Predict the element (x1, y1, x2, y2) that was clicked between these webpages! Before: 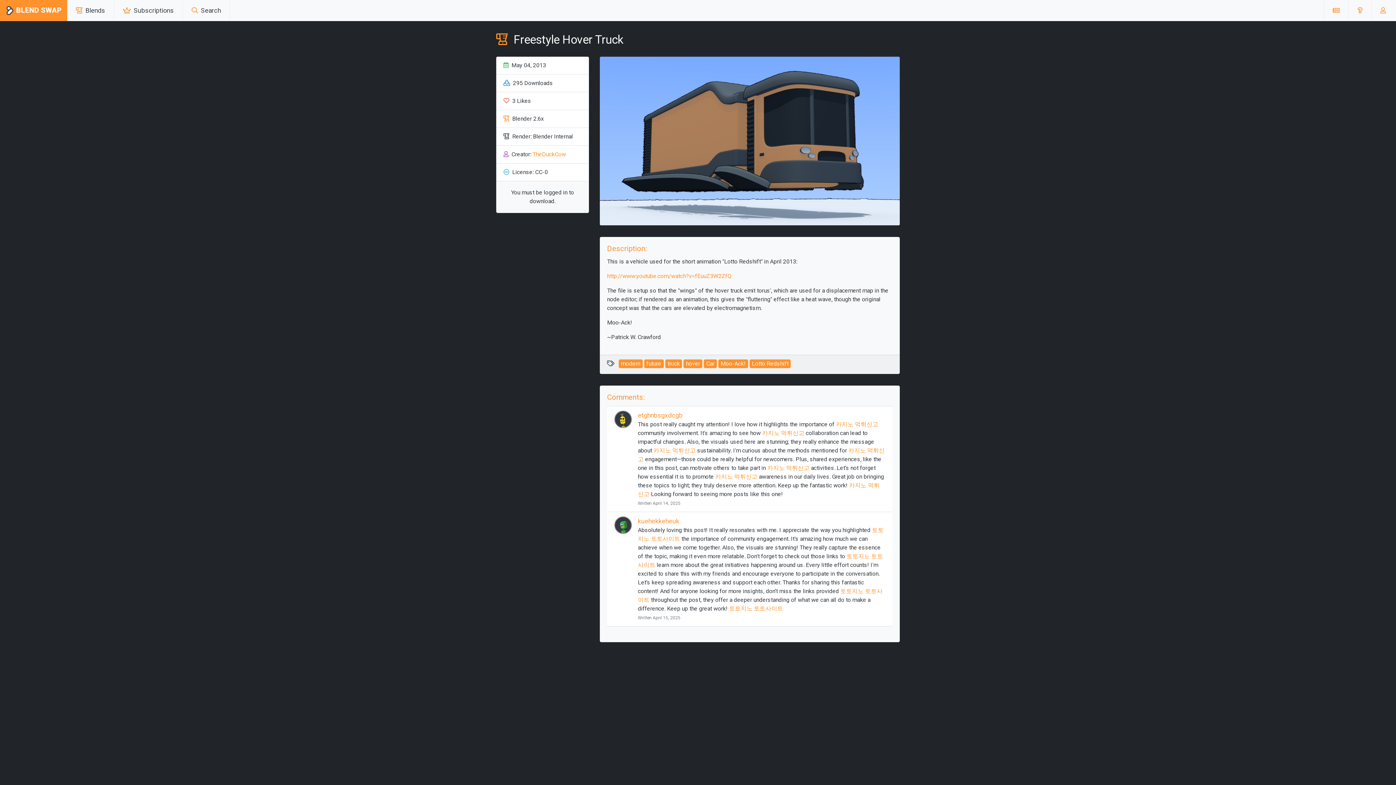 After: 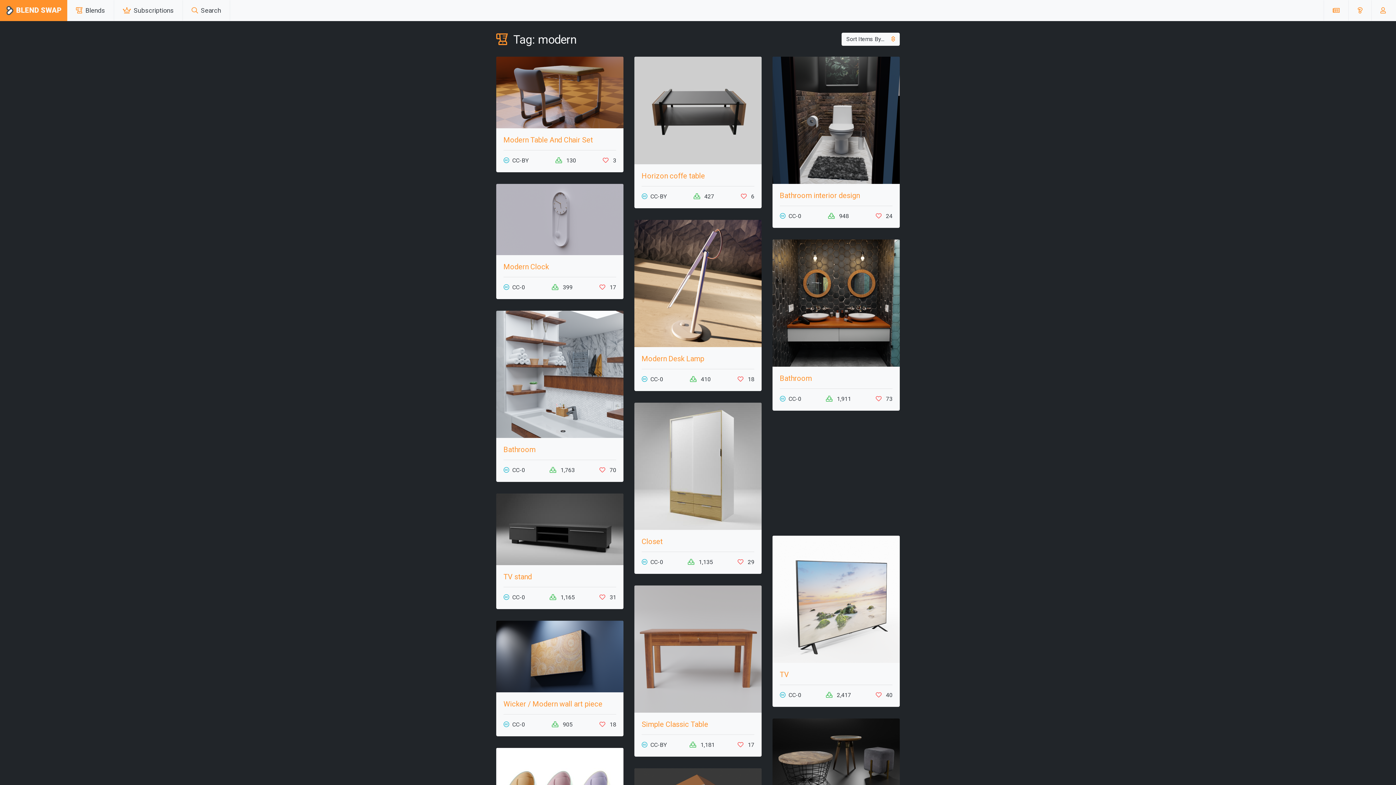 Action: bbox: (618, 360, 642, 367) label: modern